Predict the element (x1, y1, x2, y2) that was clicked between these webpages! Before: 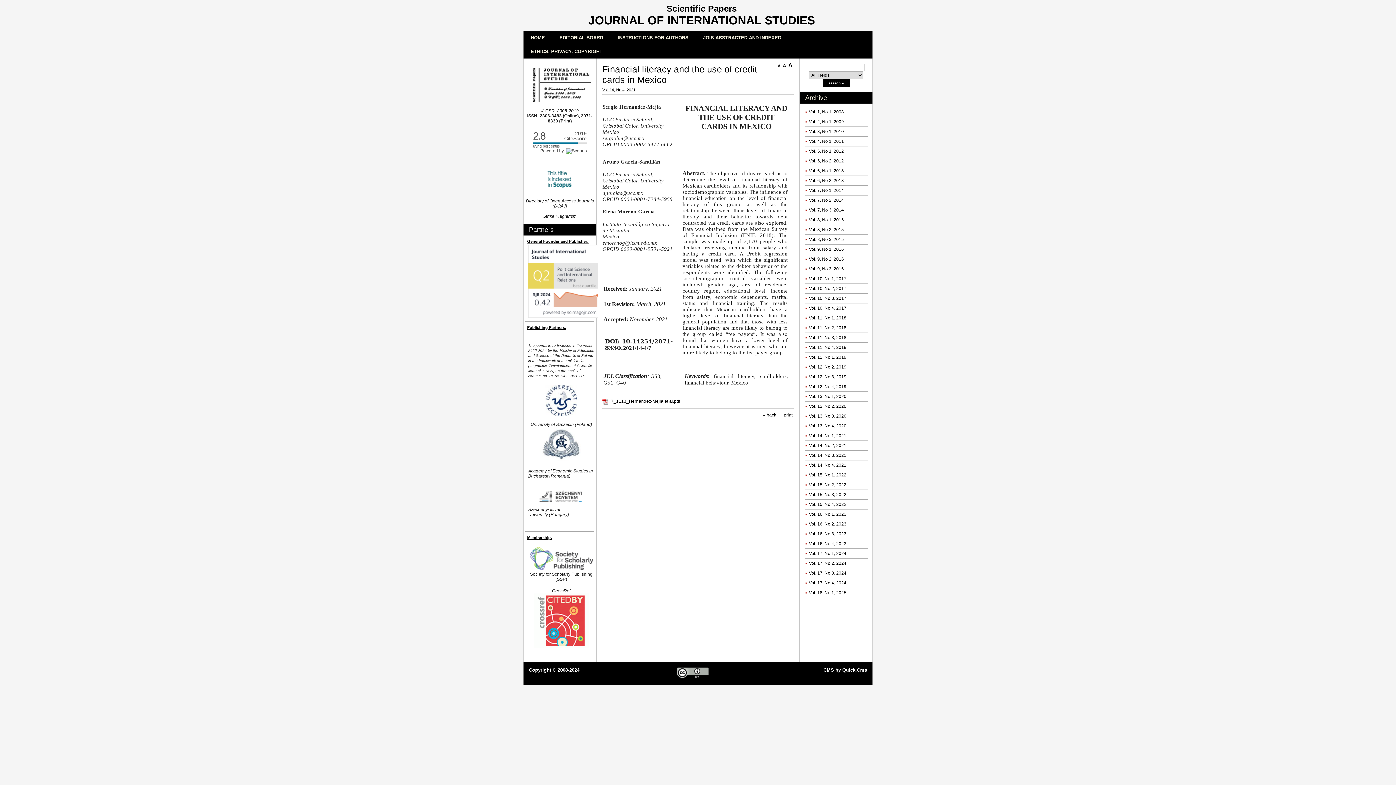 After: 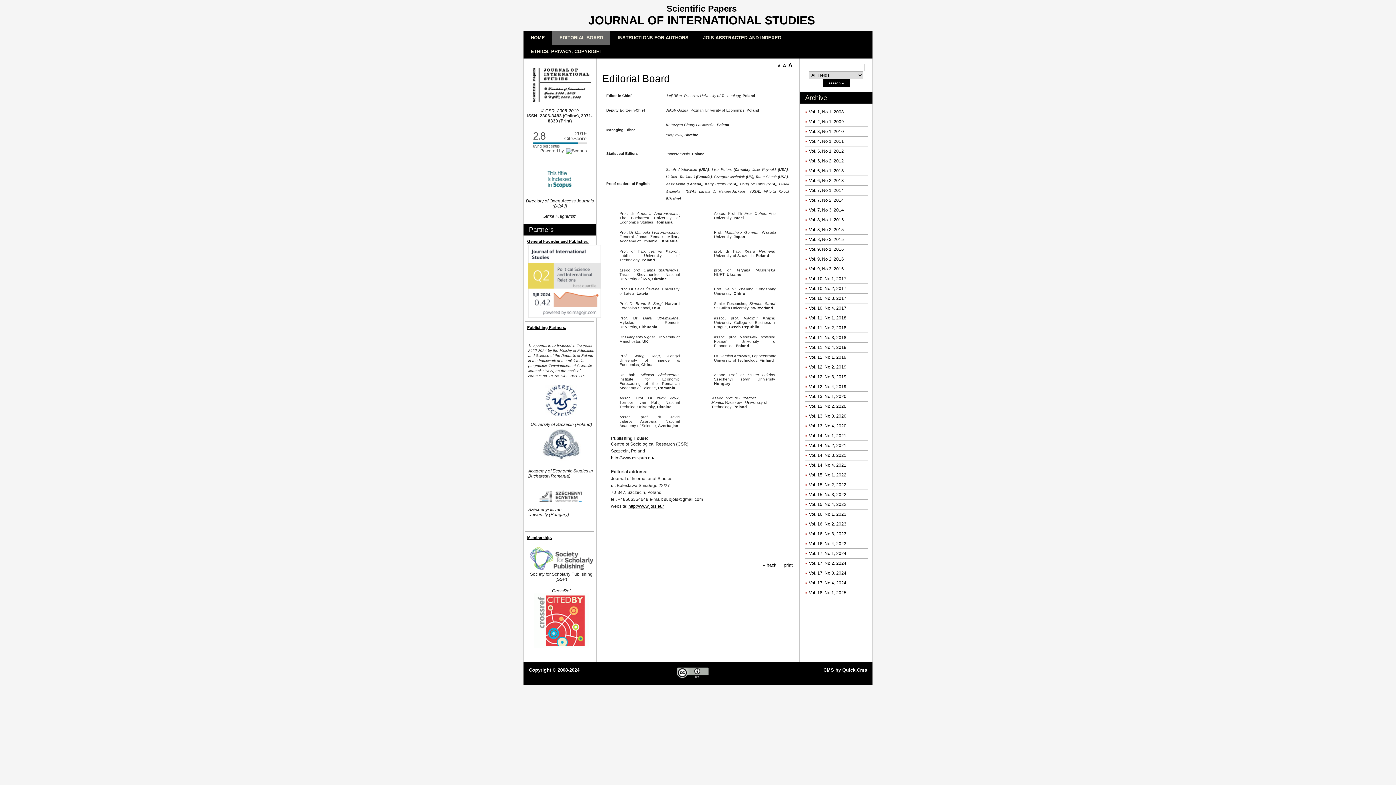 Action: label: EDITORIAL BOARD bbox: (552, 30, 610, 44)